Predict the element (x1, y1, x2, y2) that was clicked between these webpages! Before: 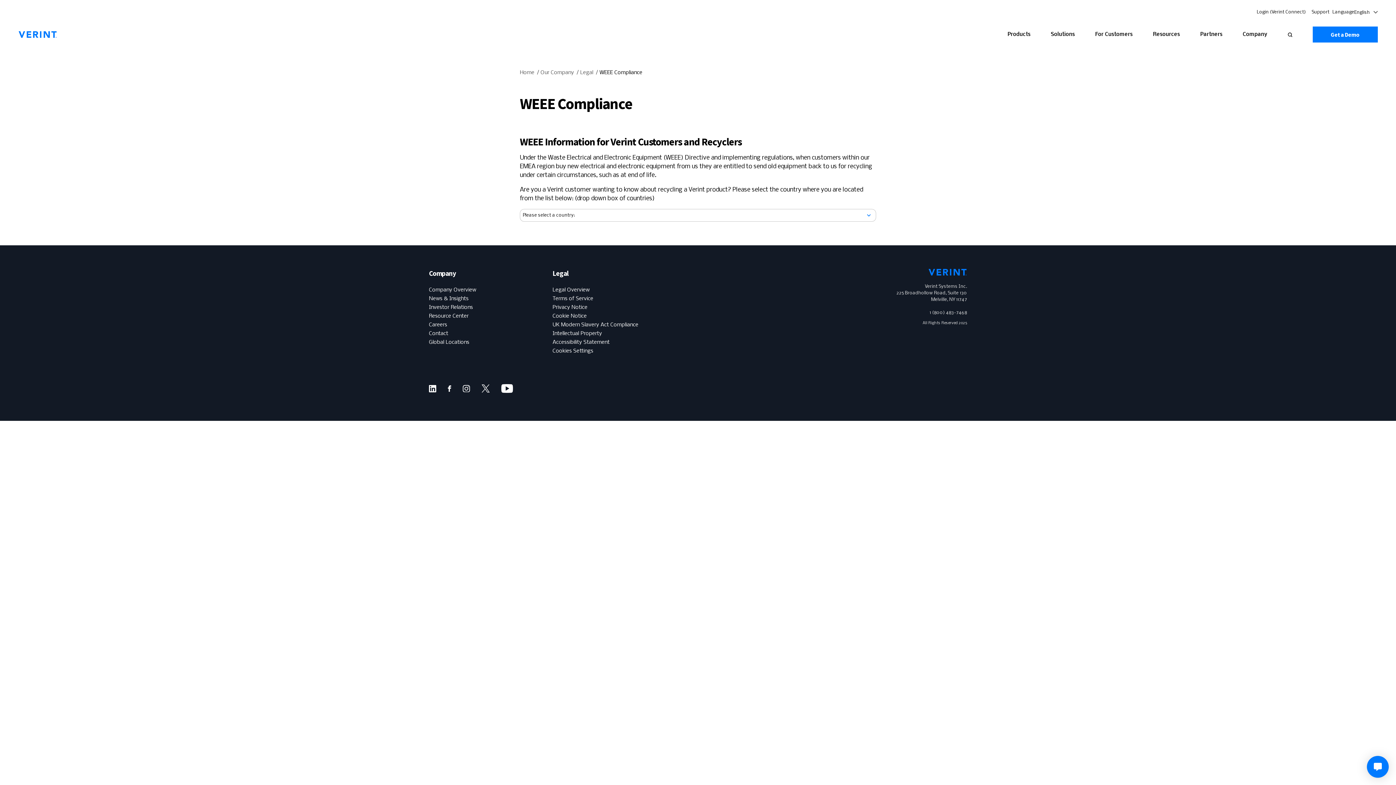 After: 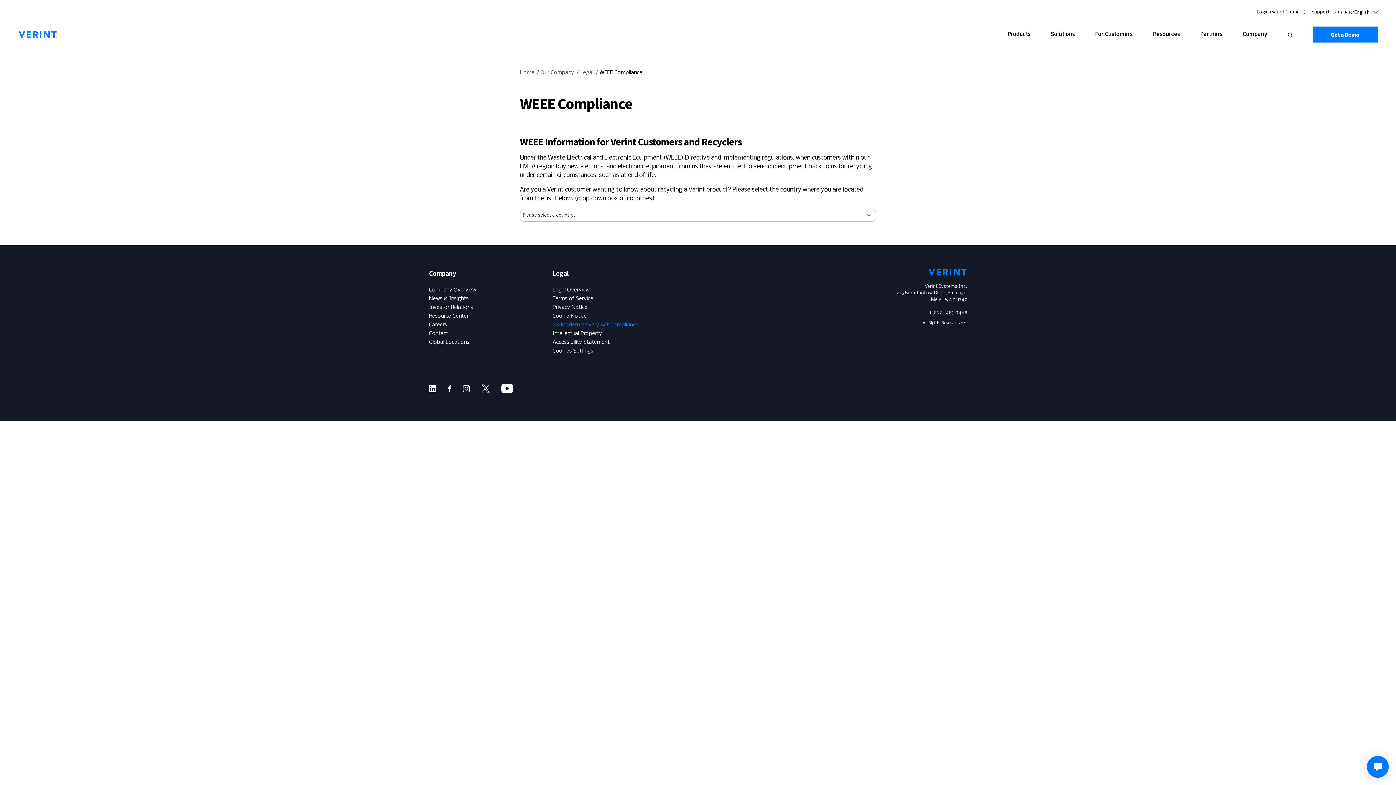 Action: label: UK Modern Slavery Act Compliance bbox: (552, 322, 638, 328)